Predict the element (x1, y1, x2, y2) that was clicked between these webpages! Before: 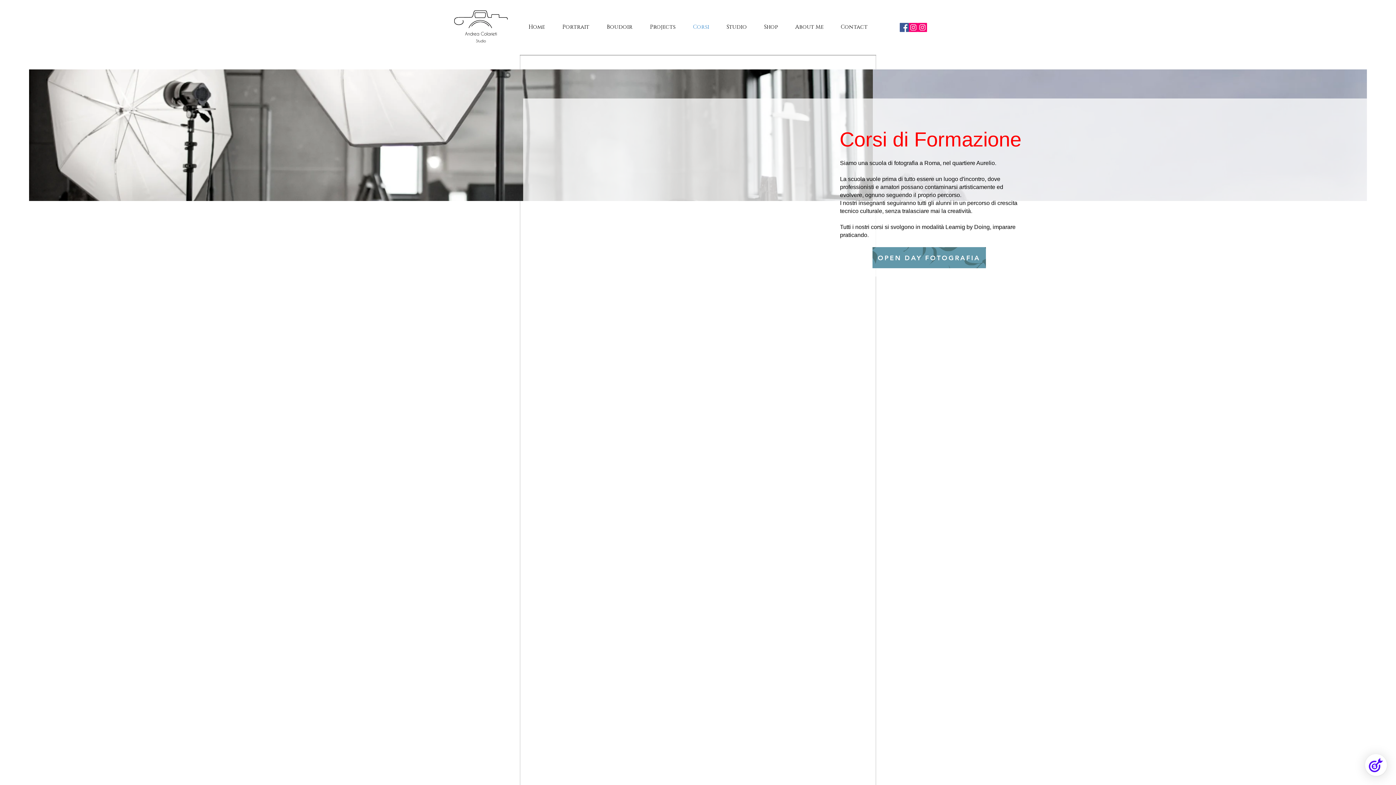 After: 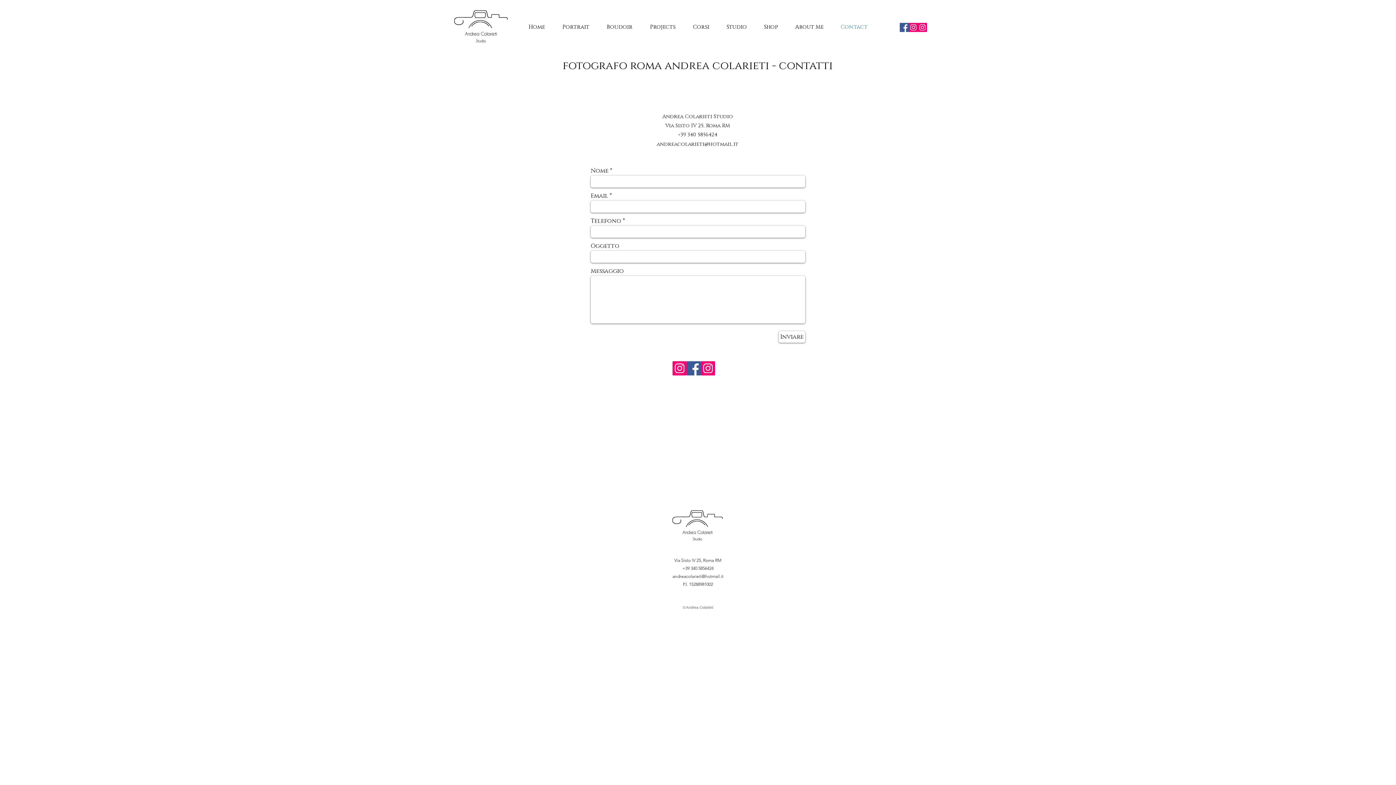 Action: label: Contact bbox: (832, 17, 876, 37)